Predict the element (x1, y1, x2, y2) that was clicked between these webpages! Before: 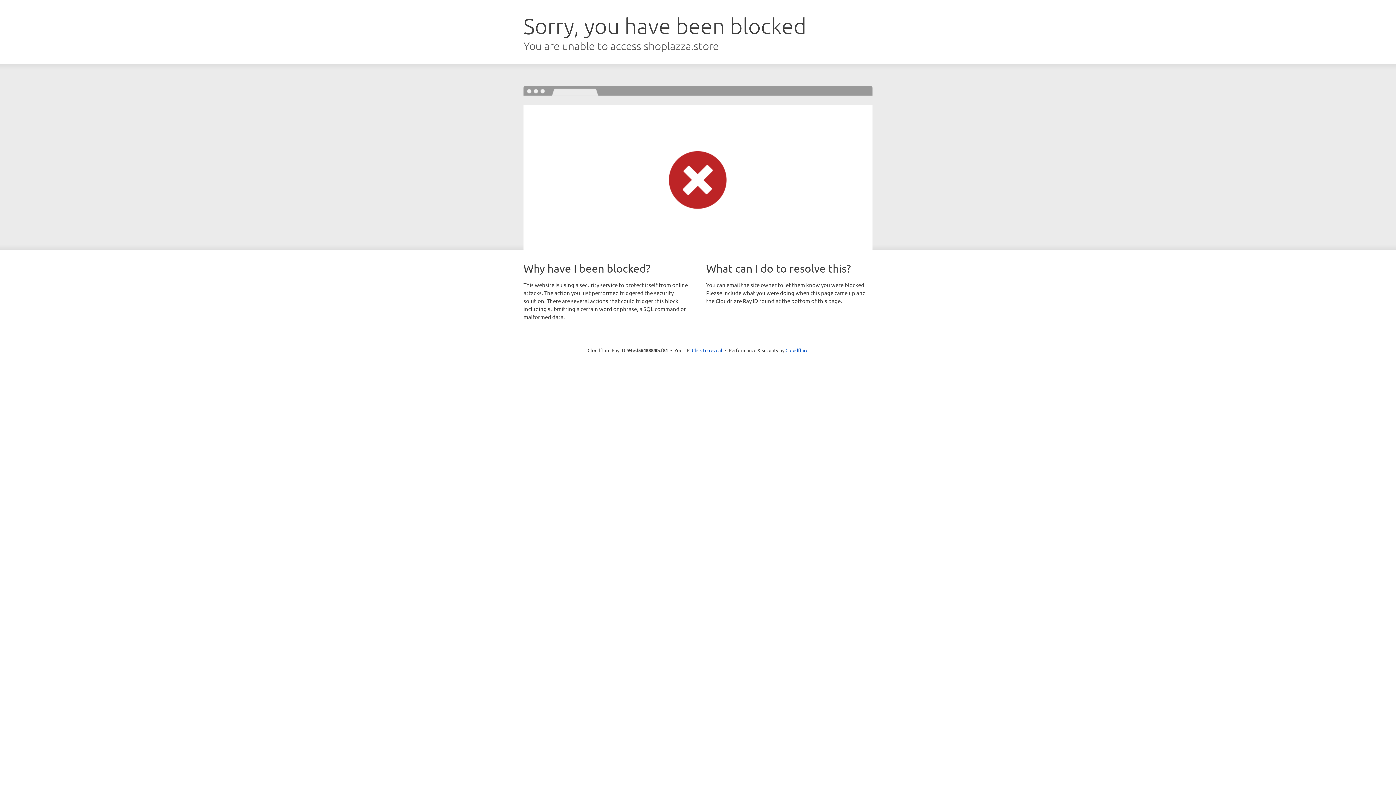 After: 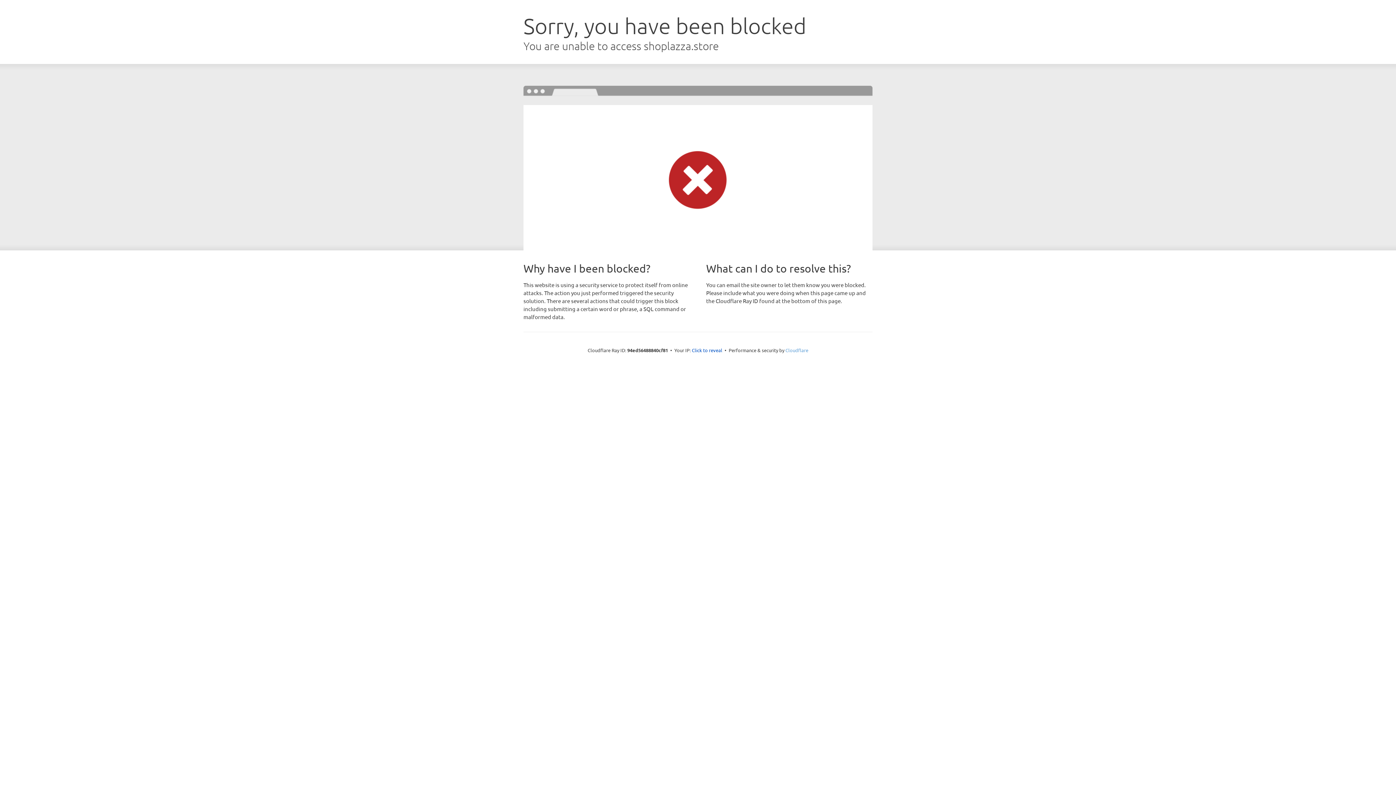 Action: label: Cloudflare bbox: (785, 347, 808, 353)